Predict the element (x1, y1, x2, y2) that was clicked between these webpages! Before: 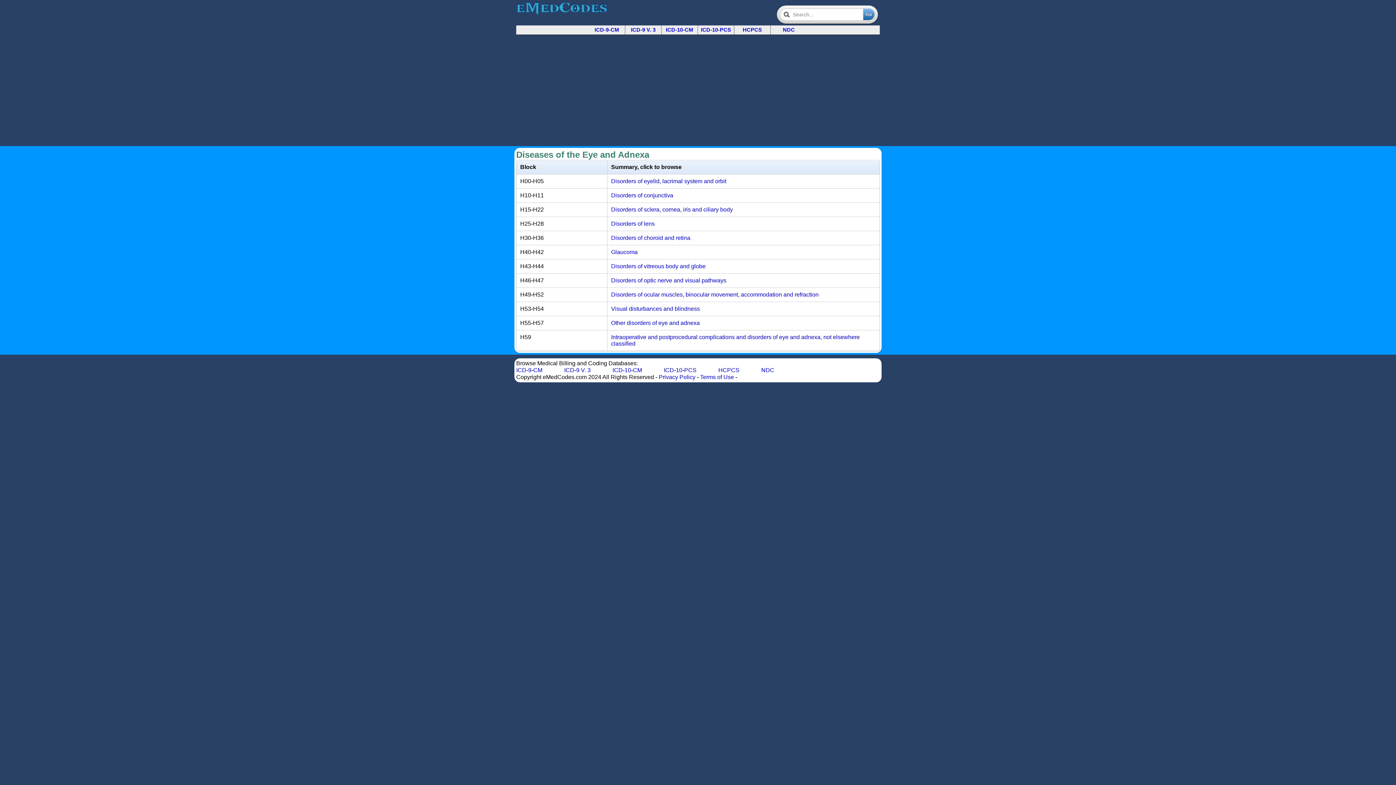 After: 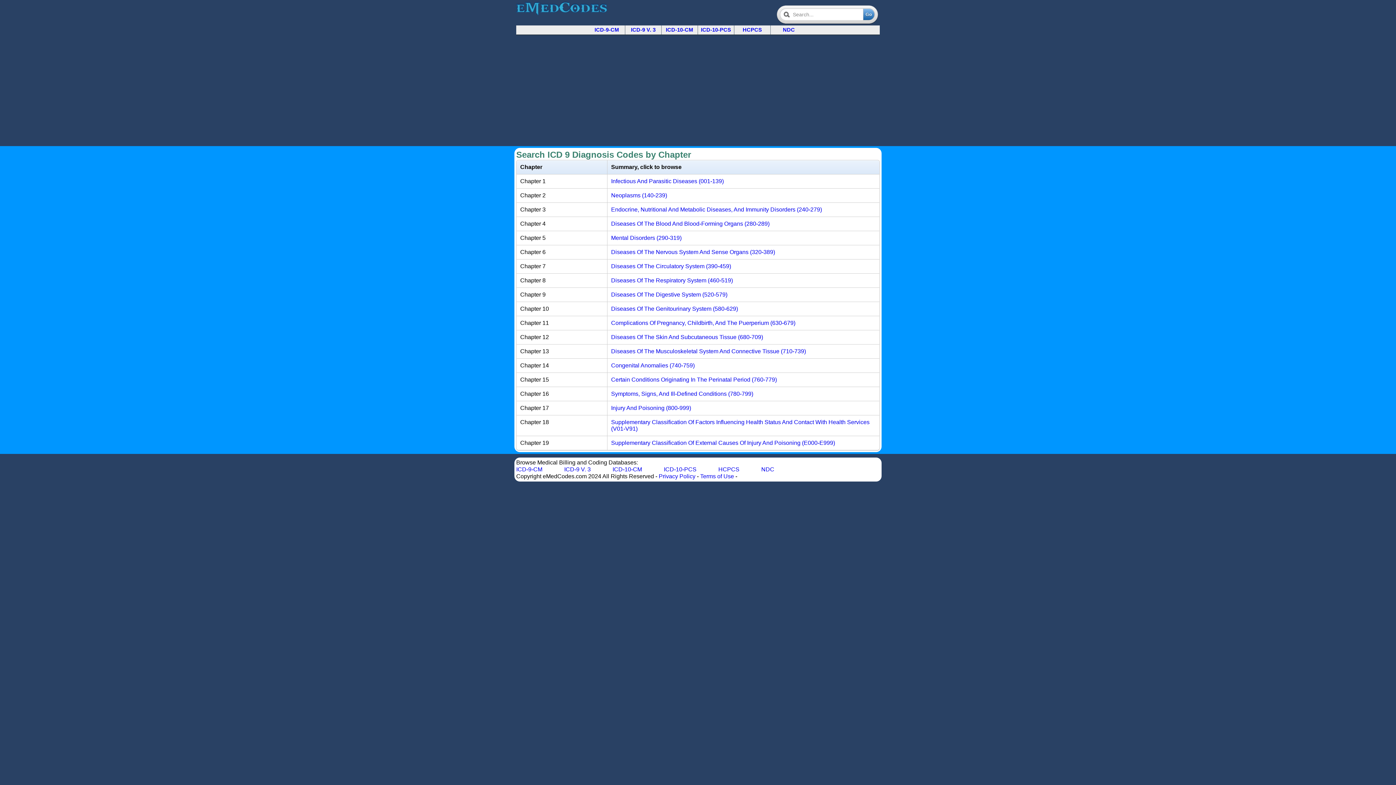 Action: label: ICD-9-CM bbox: (589, 25, 625, 34)